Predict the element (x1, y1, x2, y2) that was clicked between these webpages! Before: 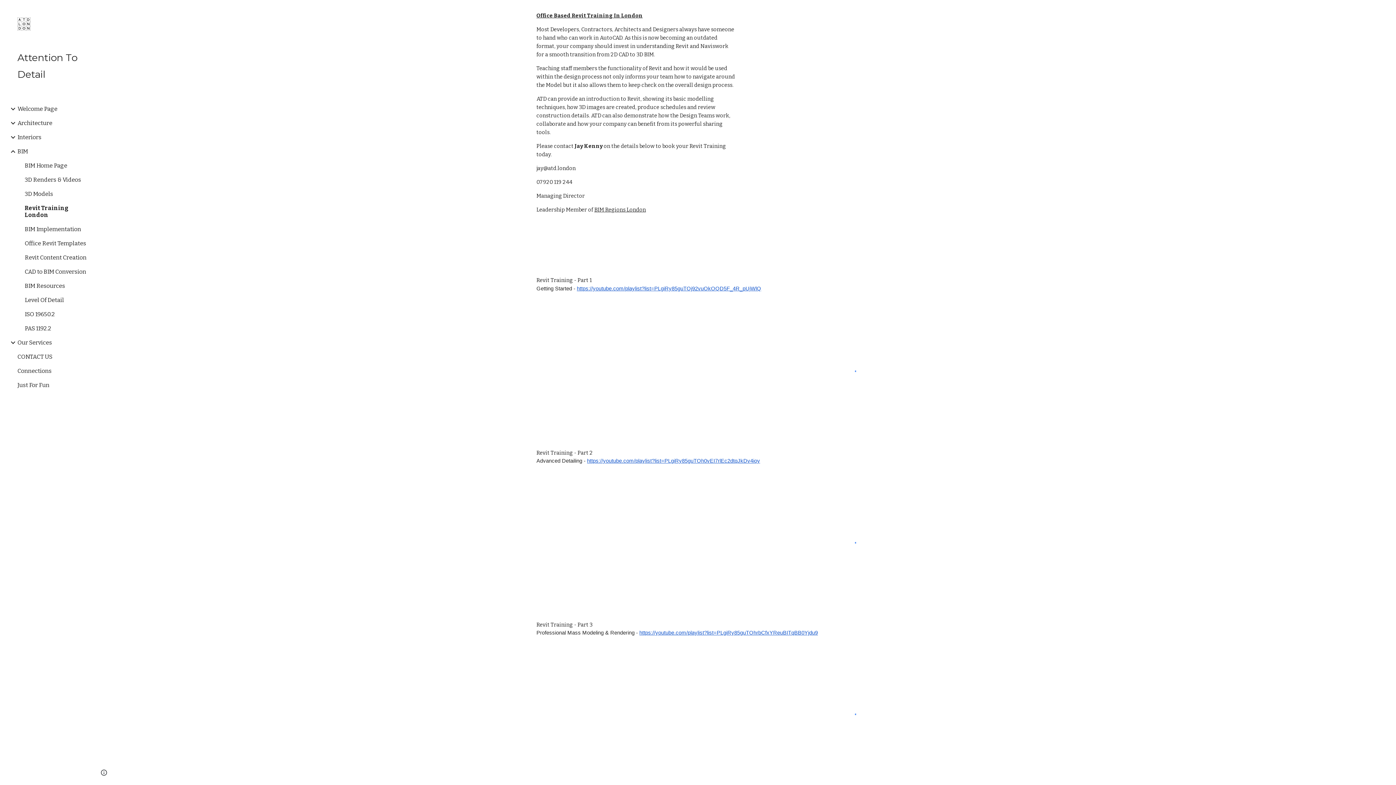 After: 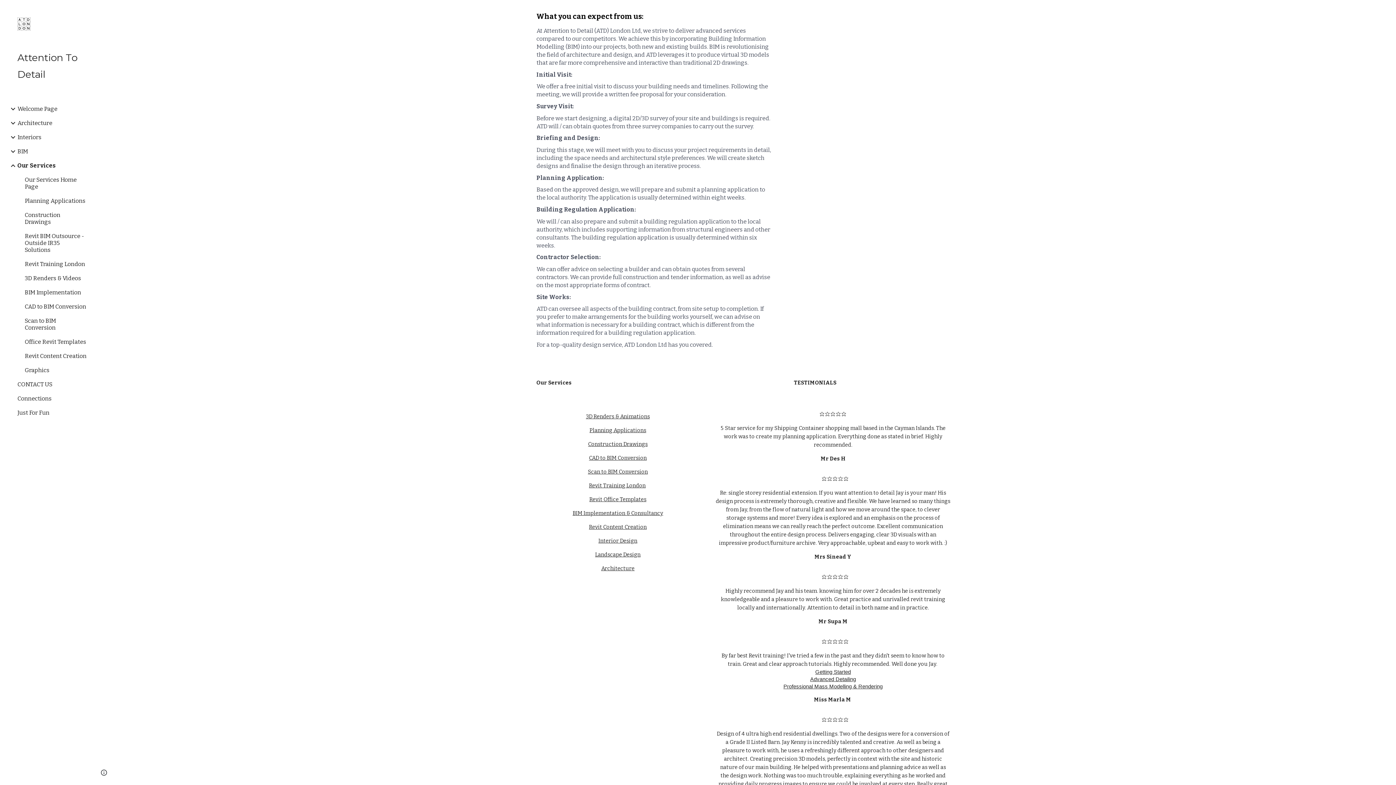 Action: label: Our Services bbox: (16, 339, 86, 346)